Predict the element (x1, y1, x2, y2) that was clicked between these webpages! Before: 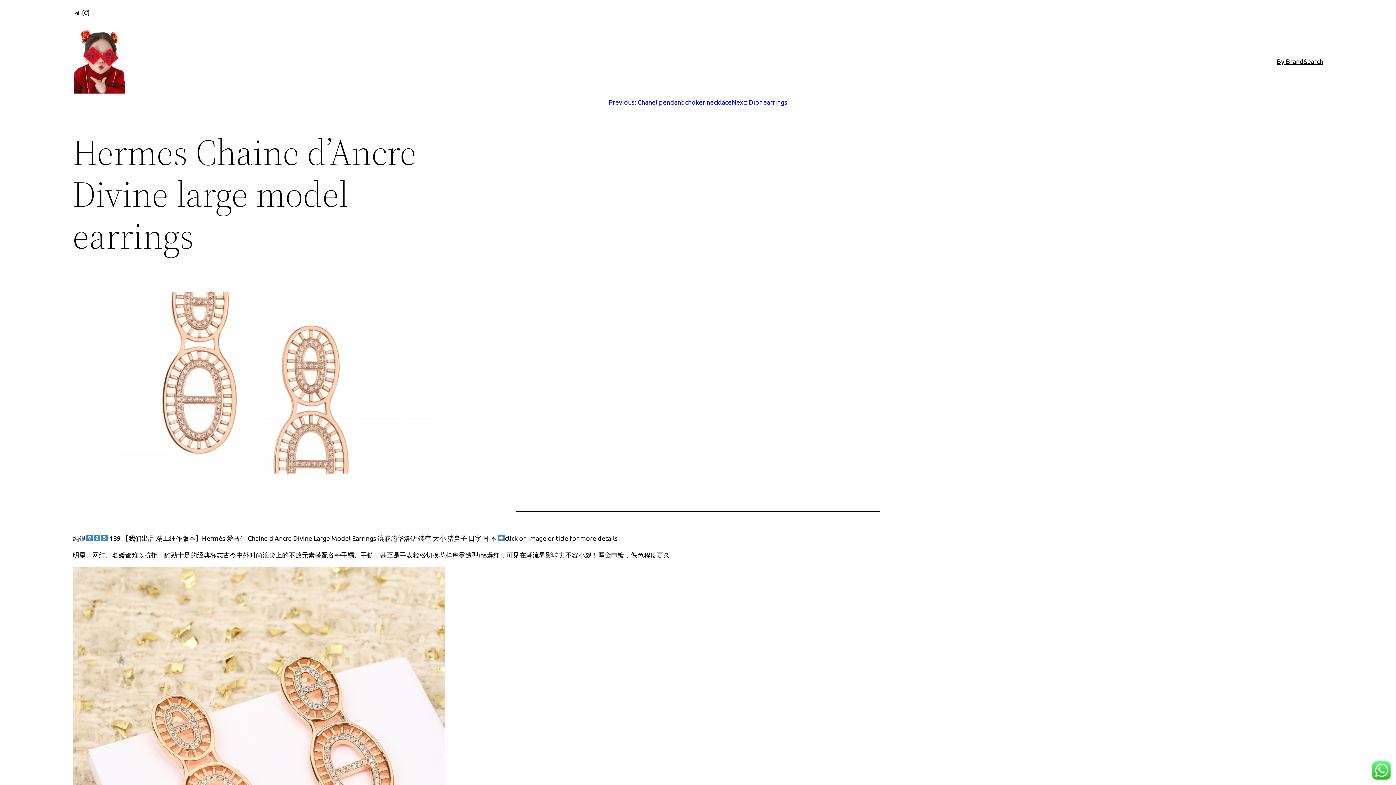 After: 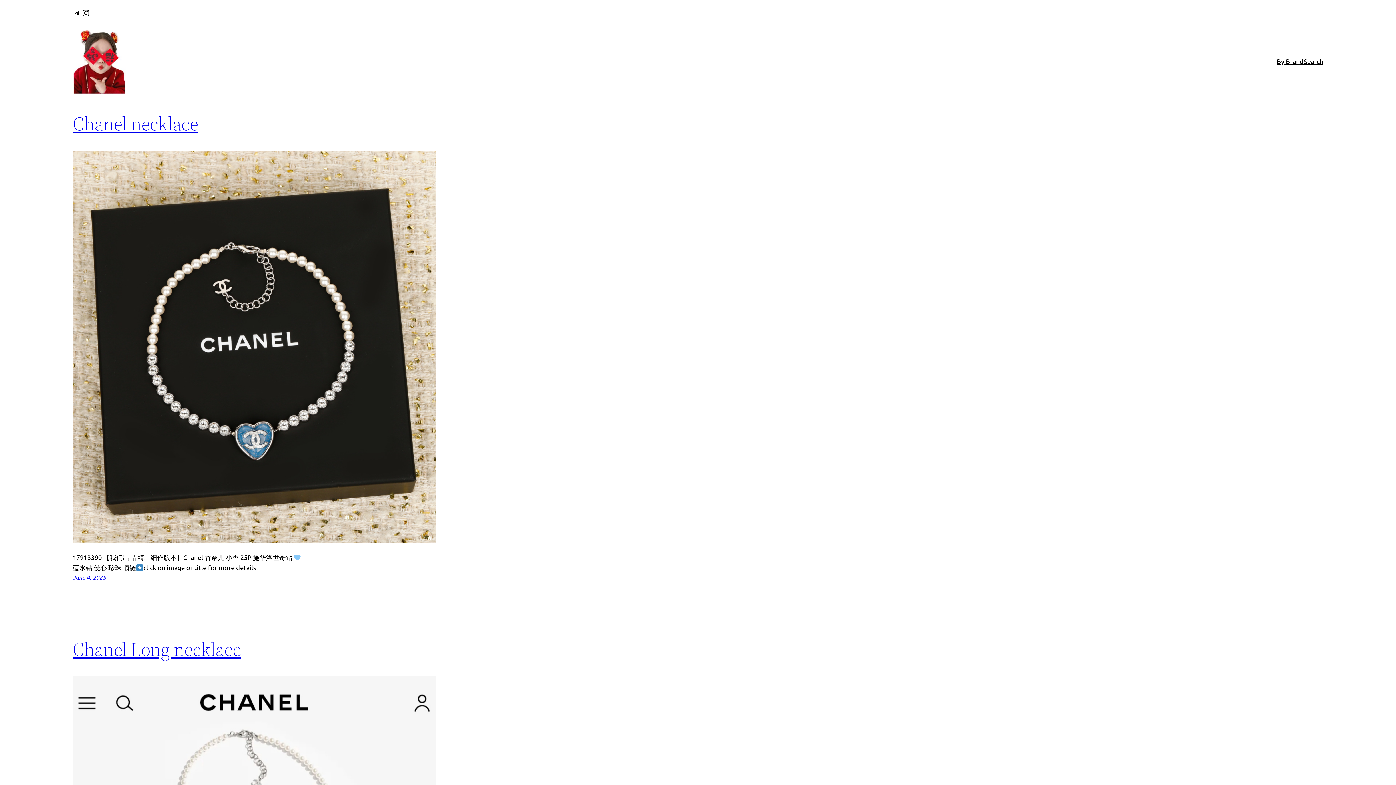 Action: bbox: (72, 26, 125, 96)